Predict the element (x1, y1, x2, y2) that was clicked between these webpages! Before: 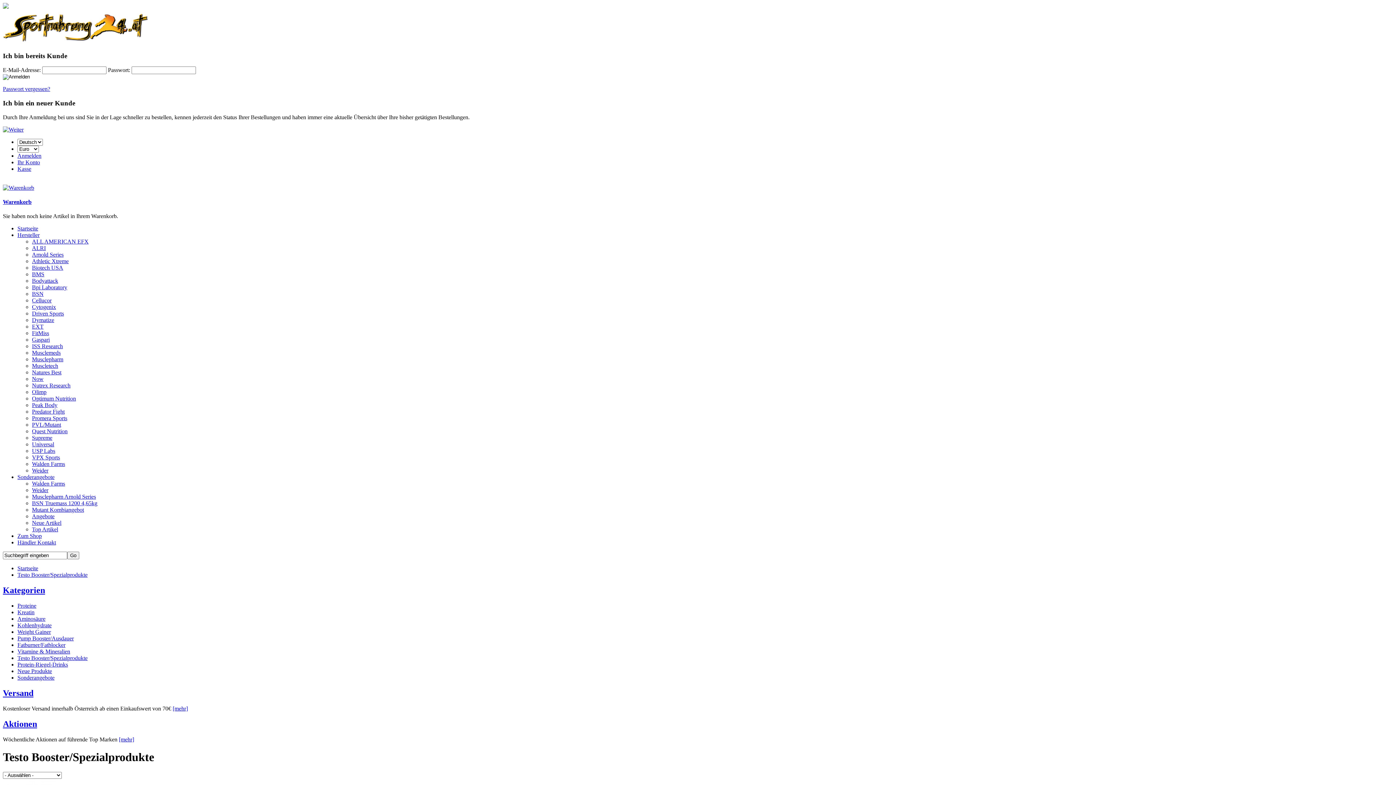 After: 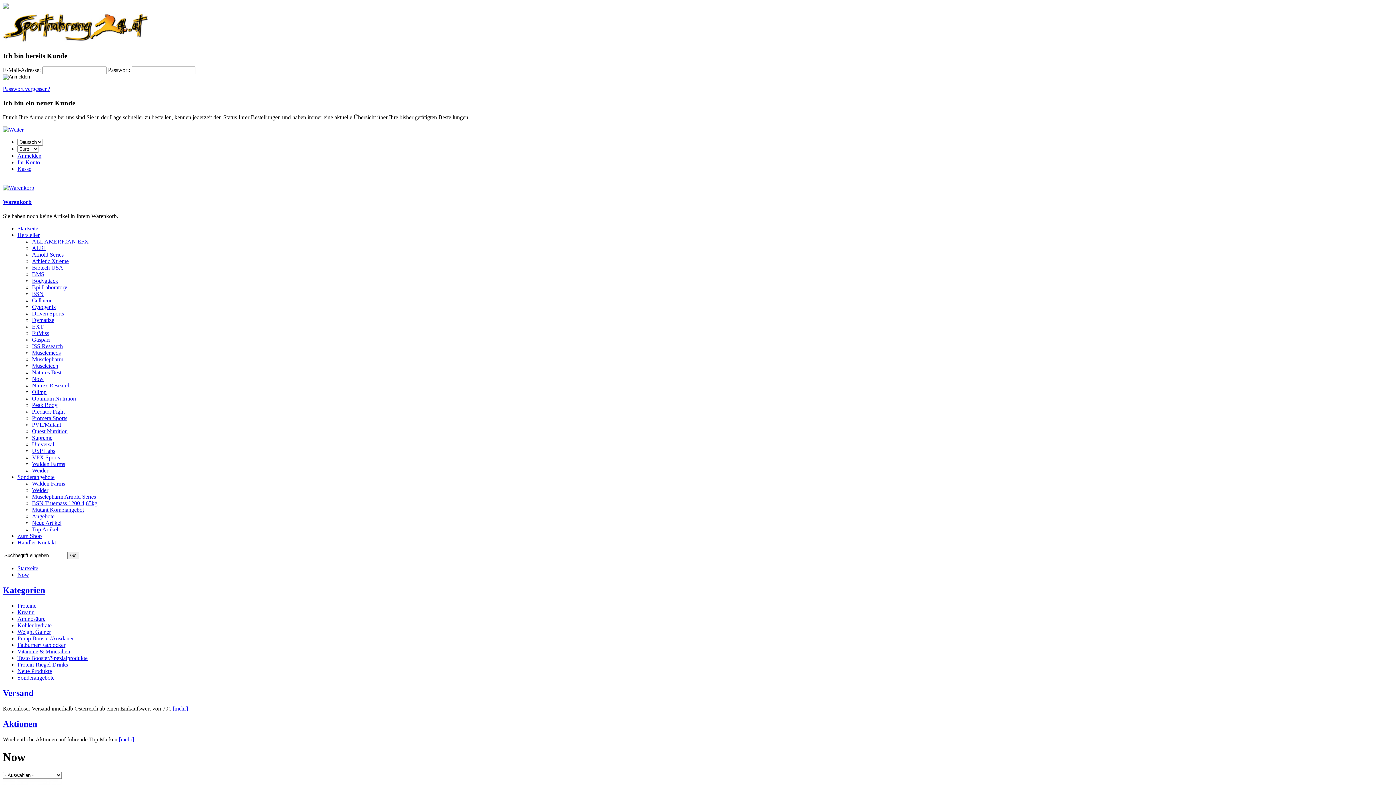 Action: label: Now bbox: (32, 376, 43, 382)